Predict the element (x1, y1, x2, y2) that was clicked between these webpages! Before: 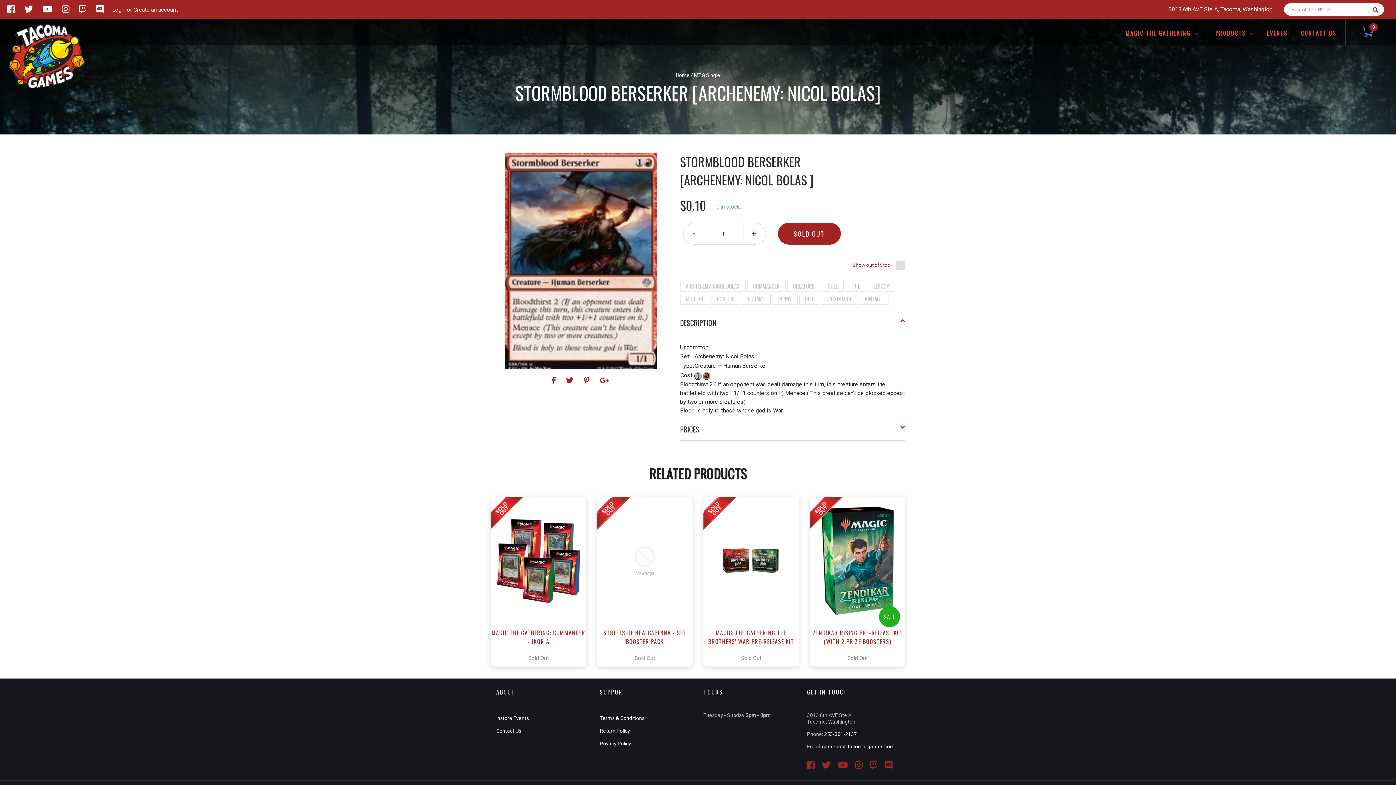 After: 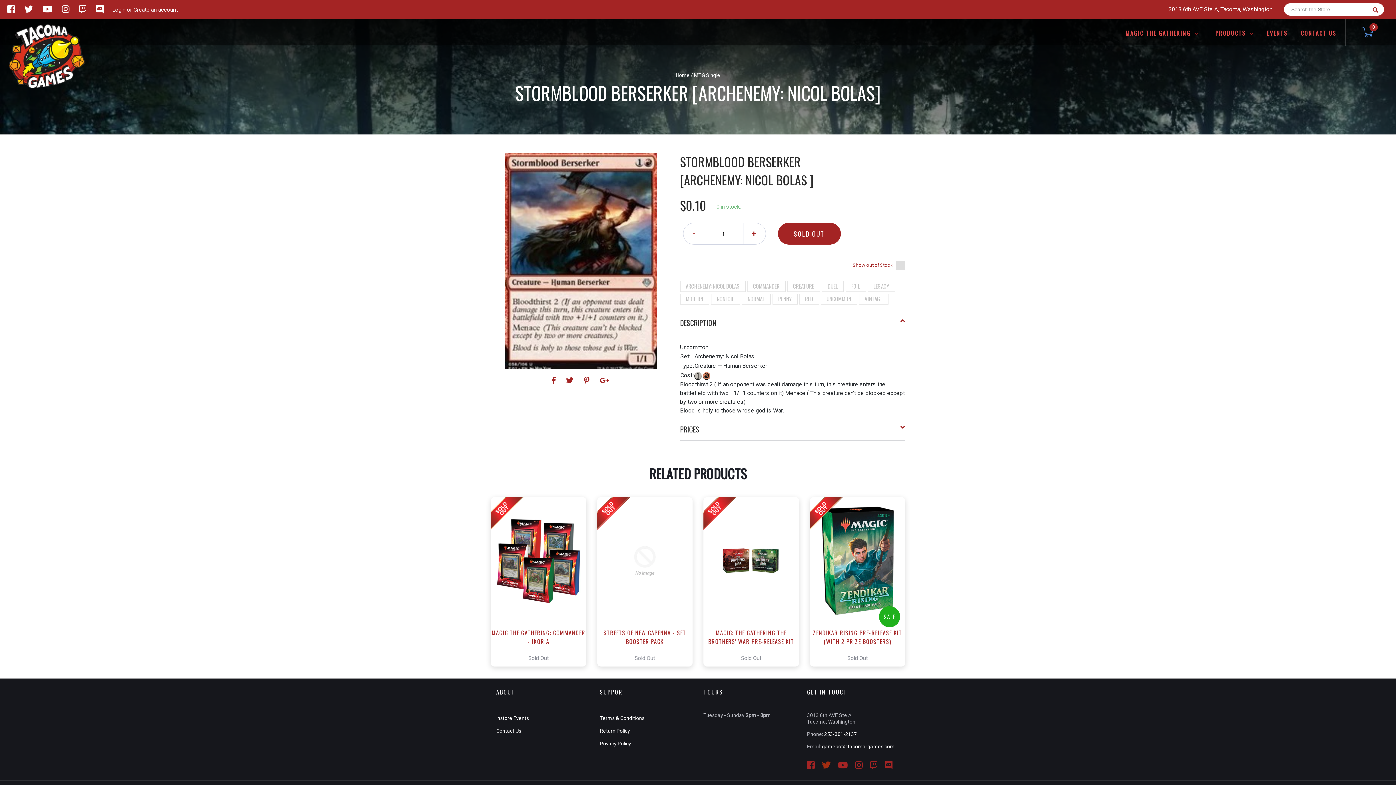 Action: label:   bbox: (822, 763, 838, 770)